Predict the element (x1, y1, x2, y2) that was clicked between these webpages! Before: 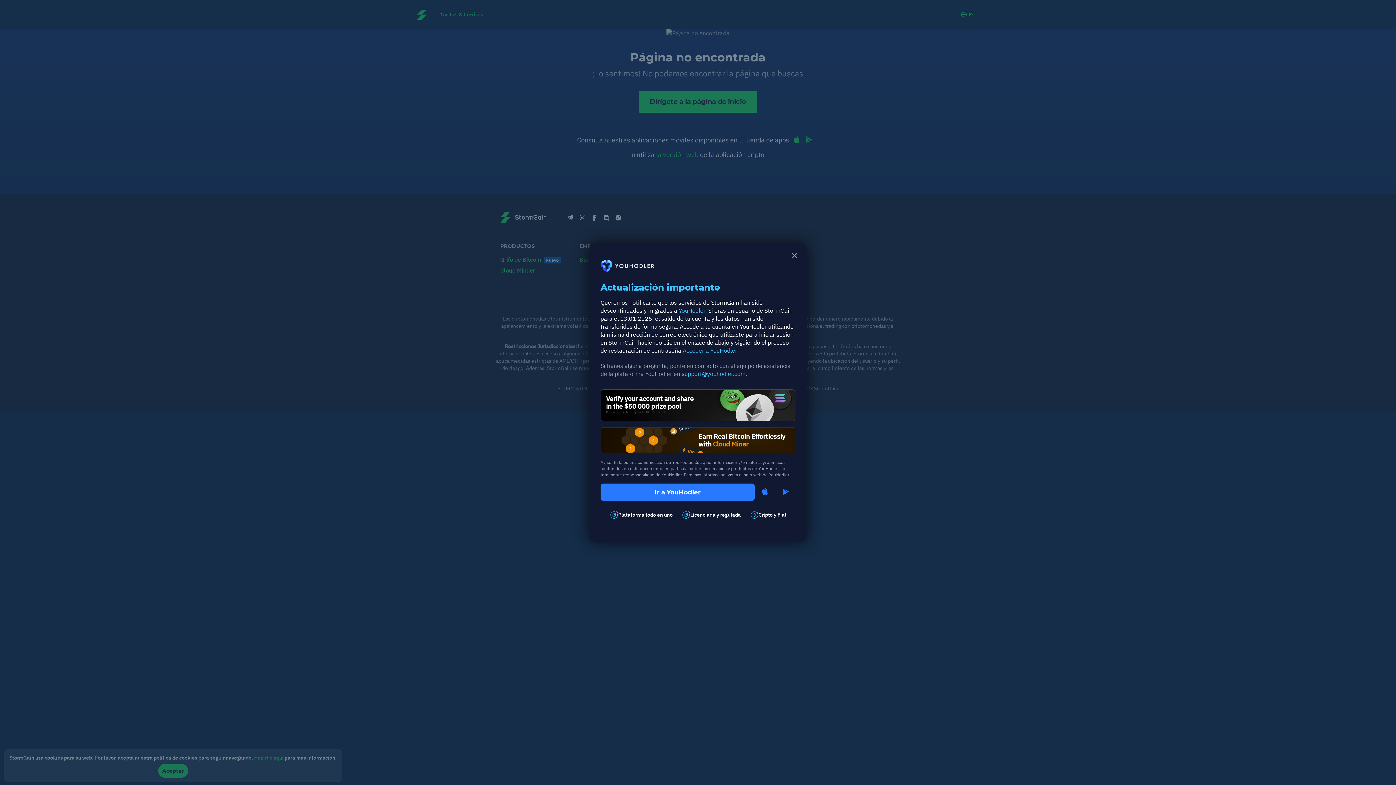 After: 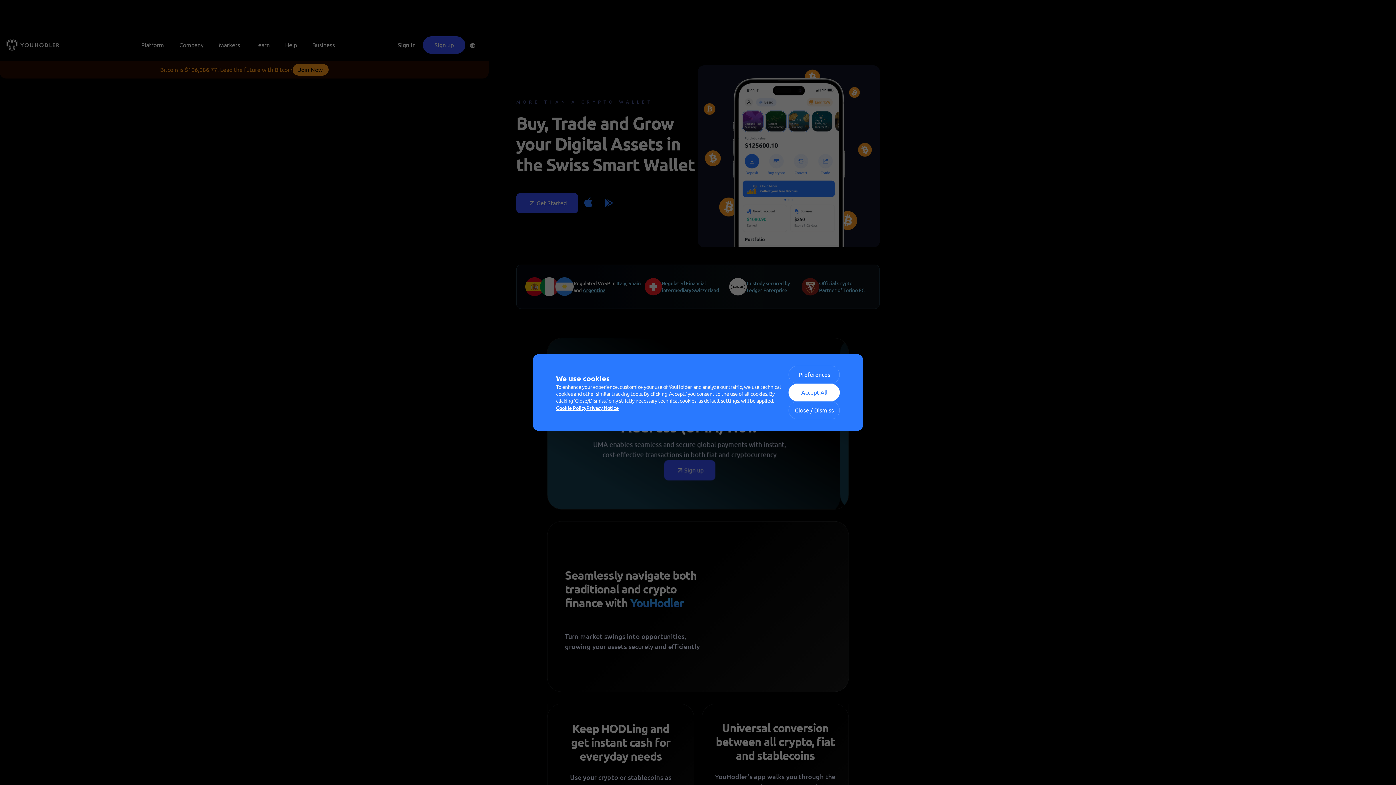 Action: bbox: (600, 483, 754, 501) label: Ir a YouHodler